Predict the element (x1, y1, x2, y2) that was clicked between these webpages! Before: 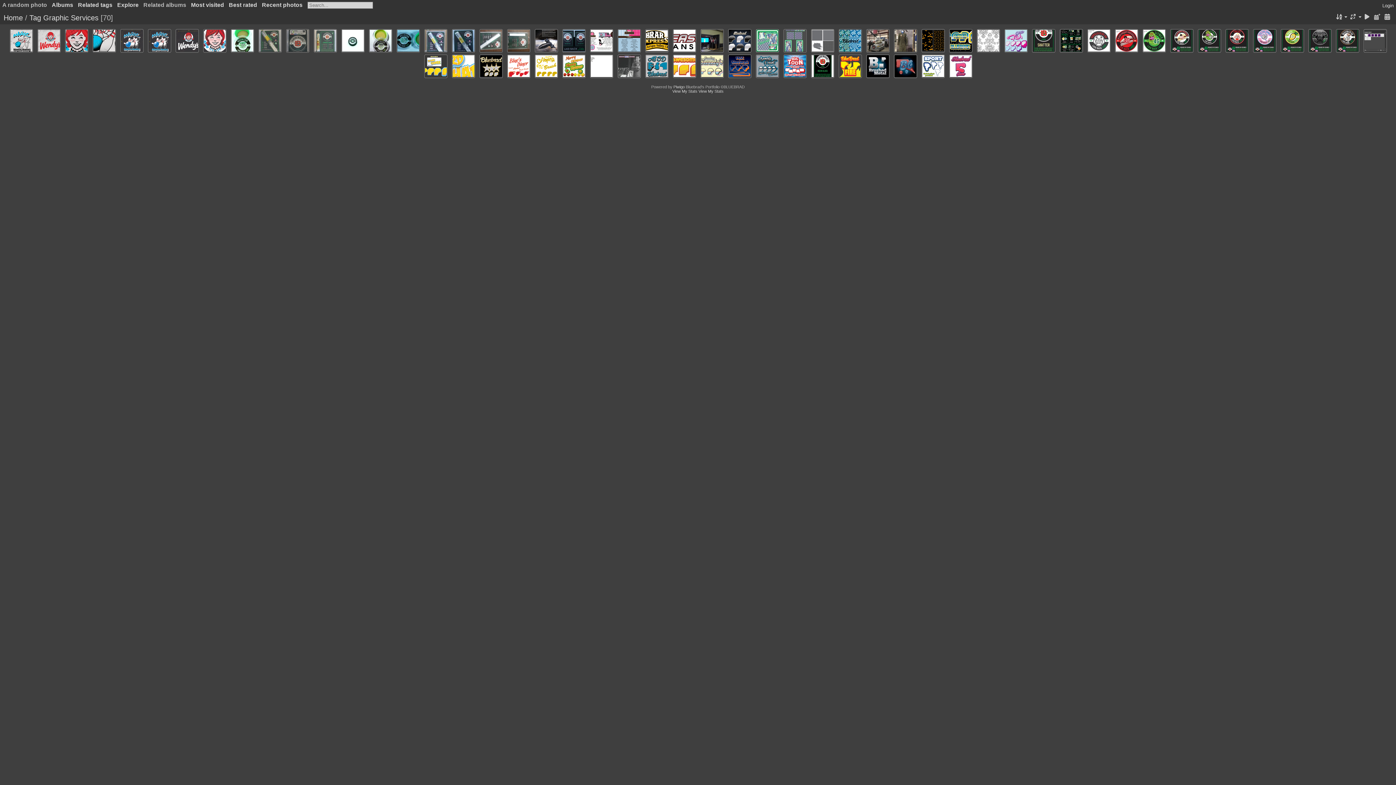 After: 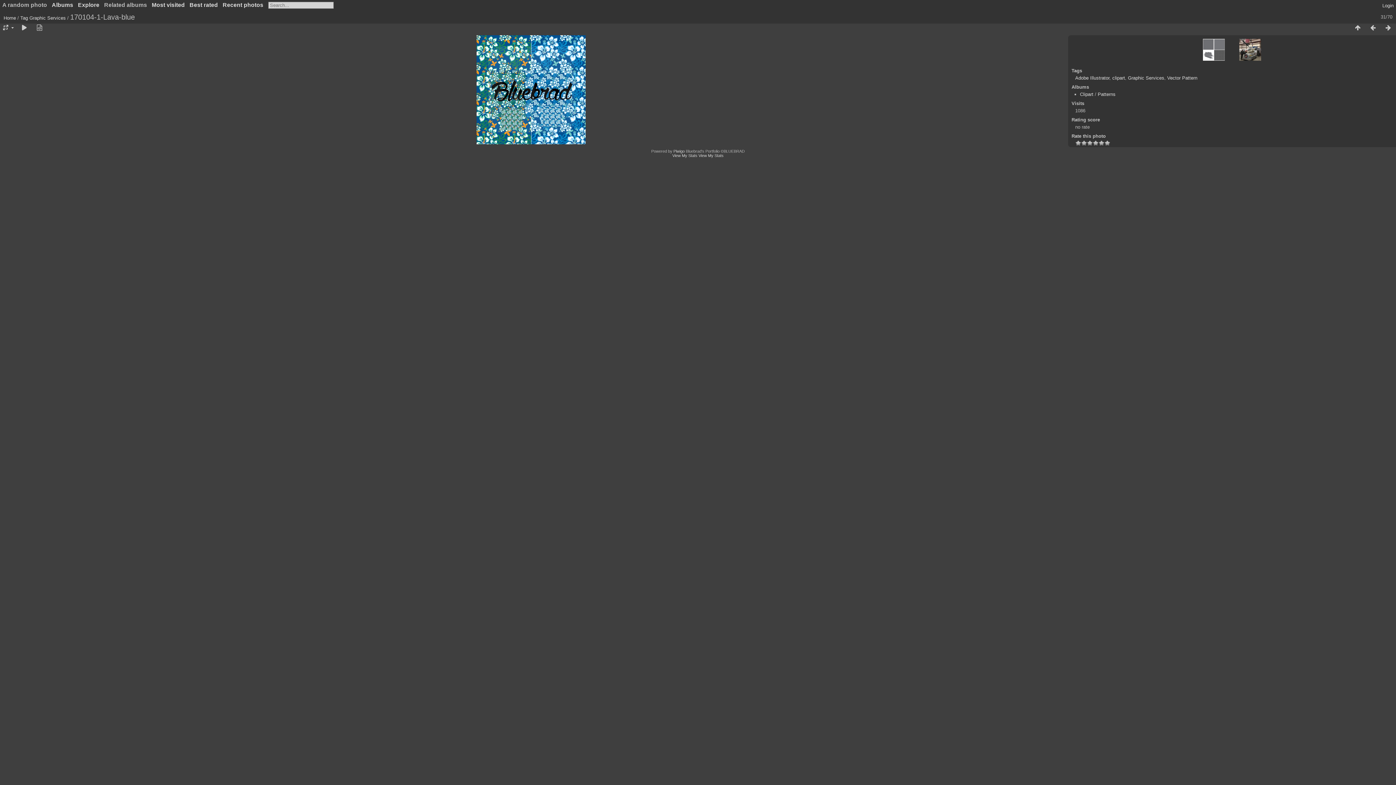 Action: bbox: (839, 29, 861, 51)